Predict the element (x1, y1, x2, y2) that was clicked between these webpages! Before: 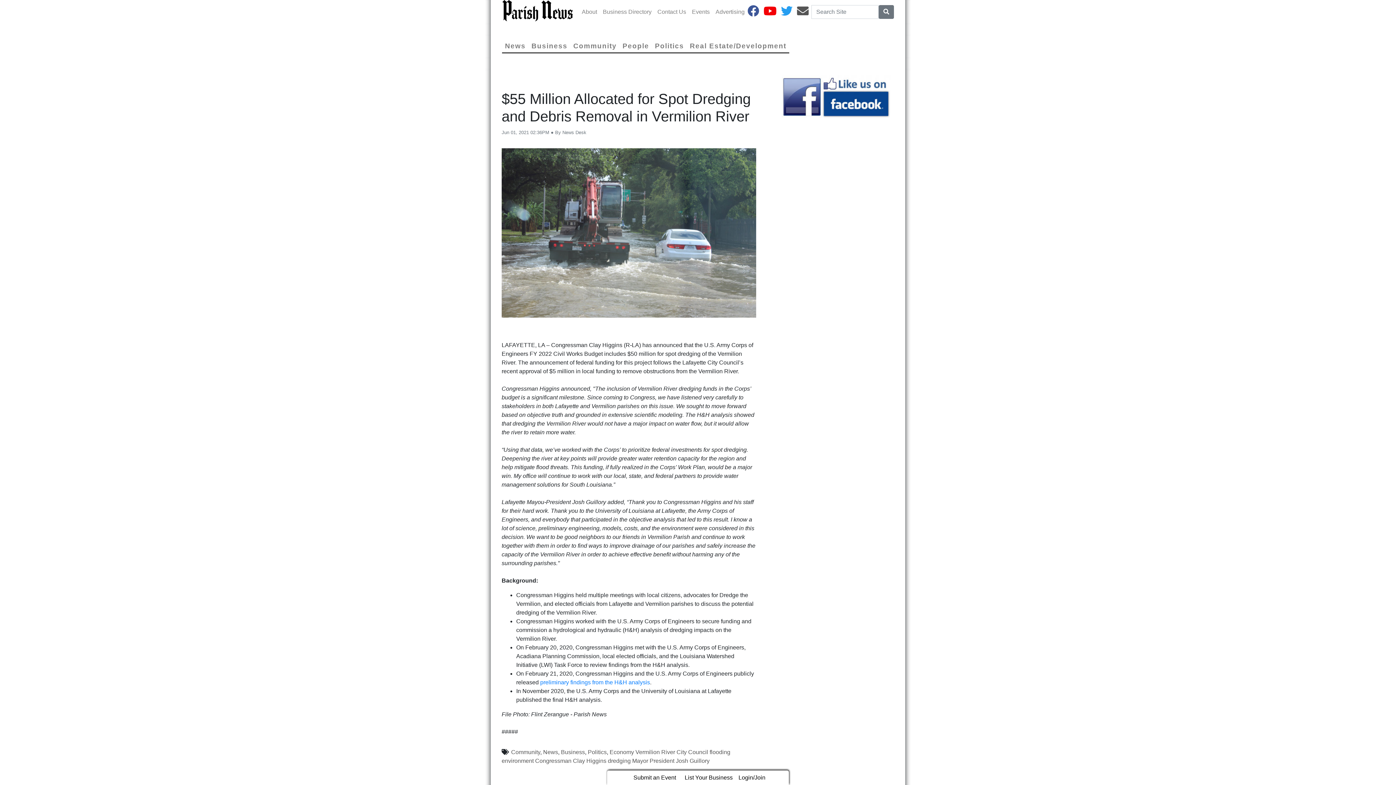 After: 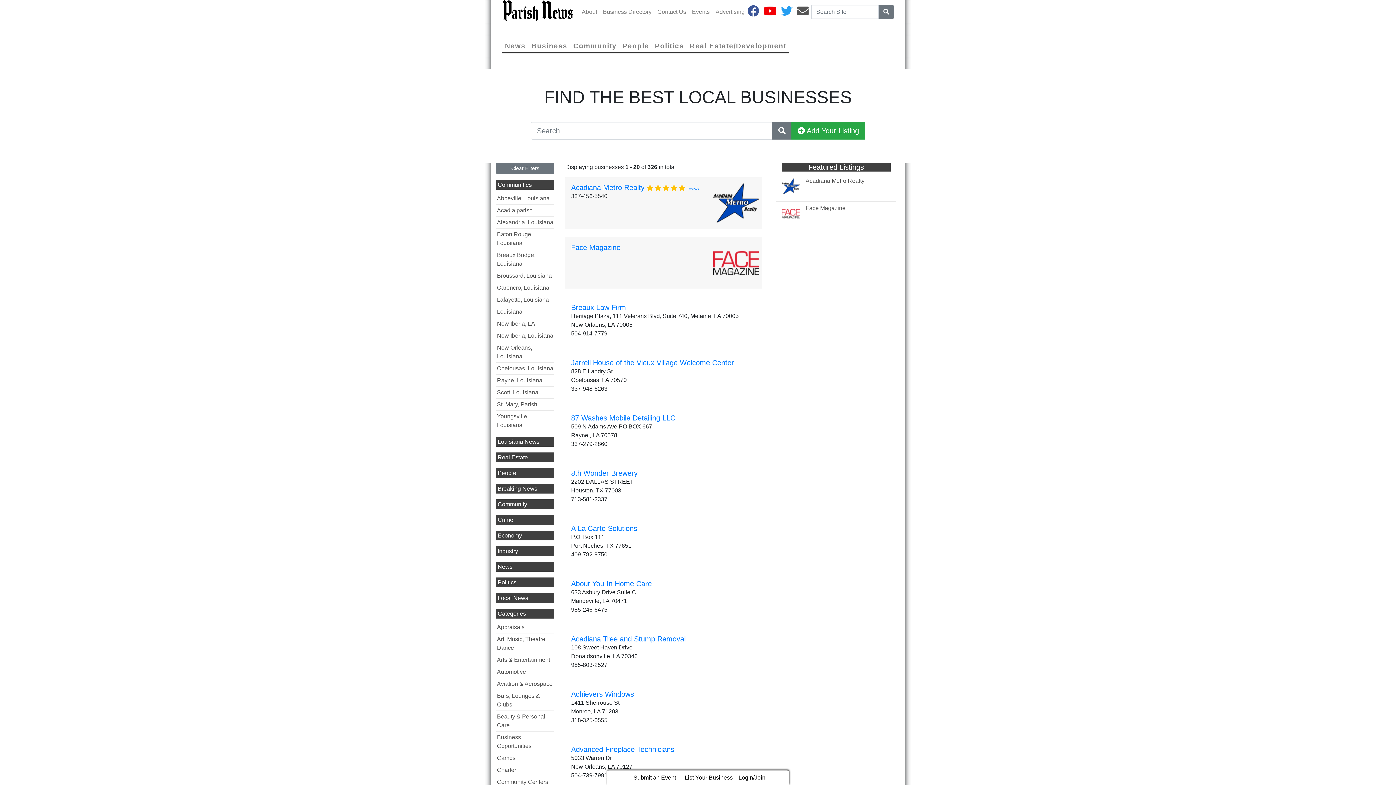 Action: bbox: (600, 4, 654, 19) label: Business Directory